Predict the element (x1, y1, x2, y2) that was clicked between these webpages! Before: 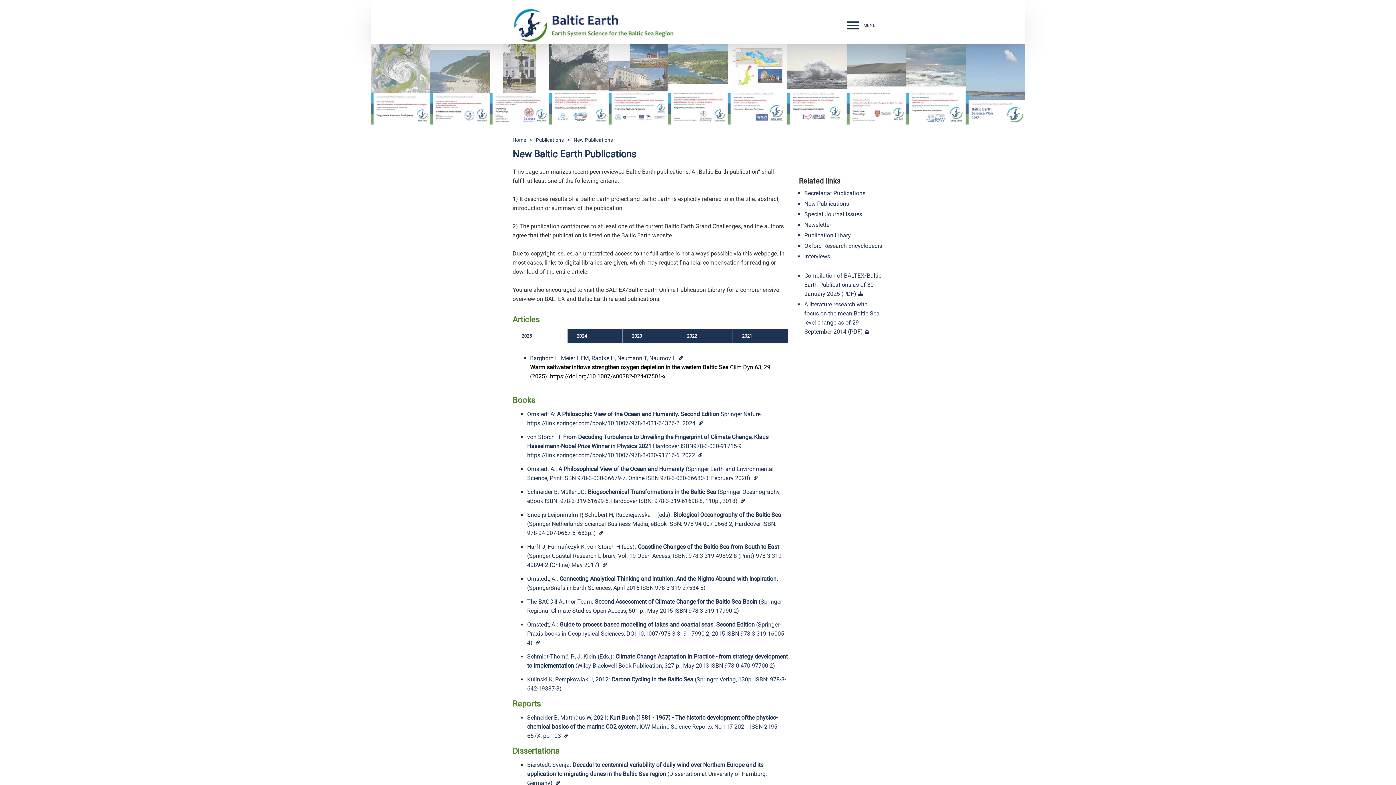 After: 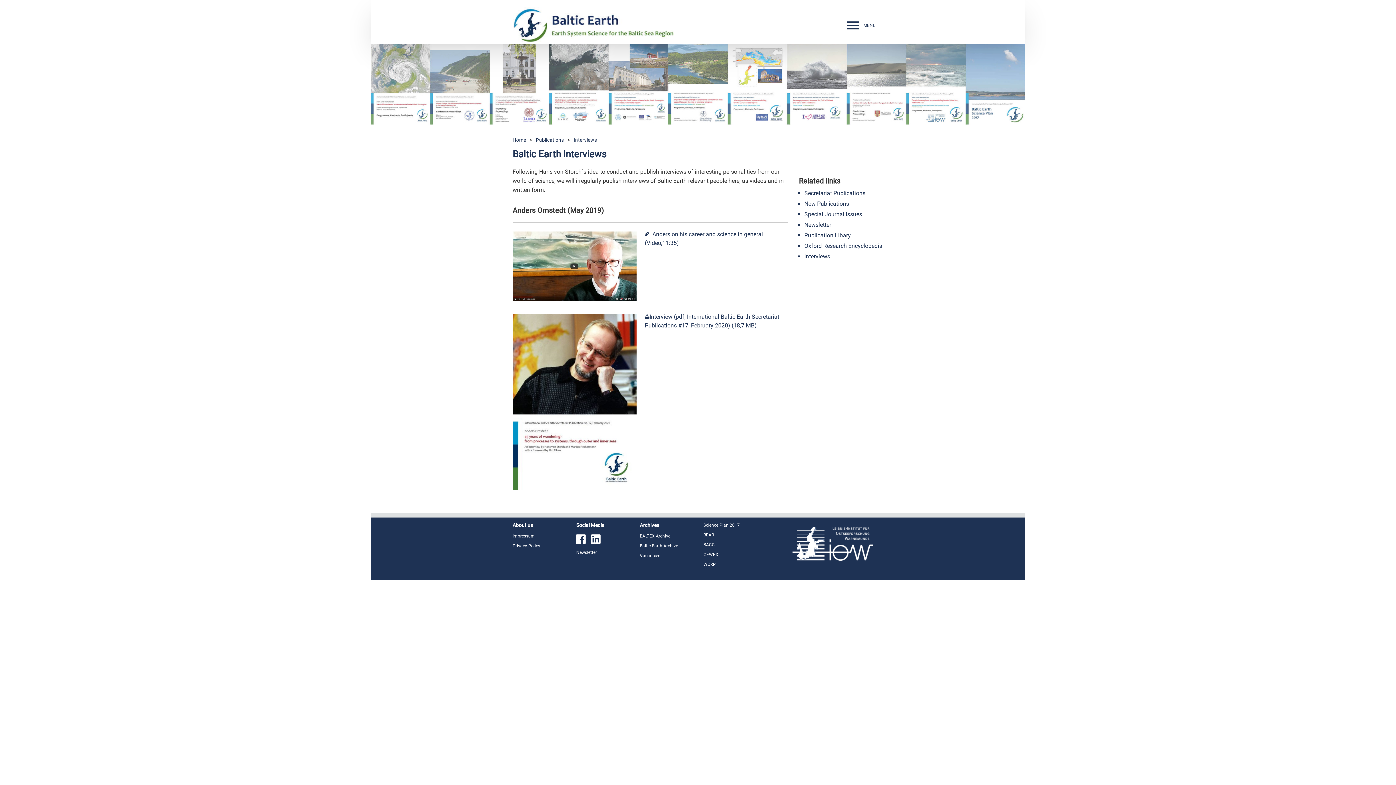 Action: bbox: (804, 253, 830, 260) label: Interviews